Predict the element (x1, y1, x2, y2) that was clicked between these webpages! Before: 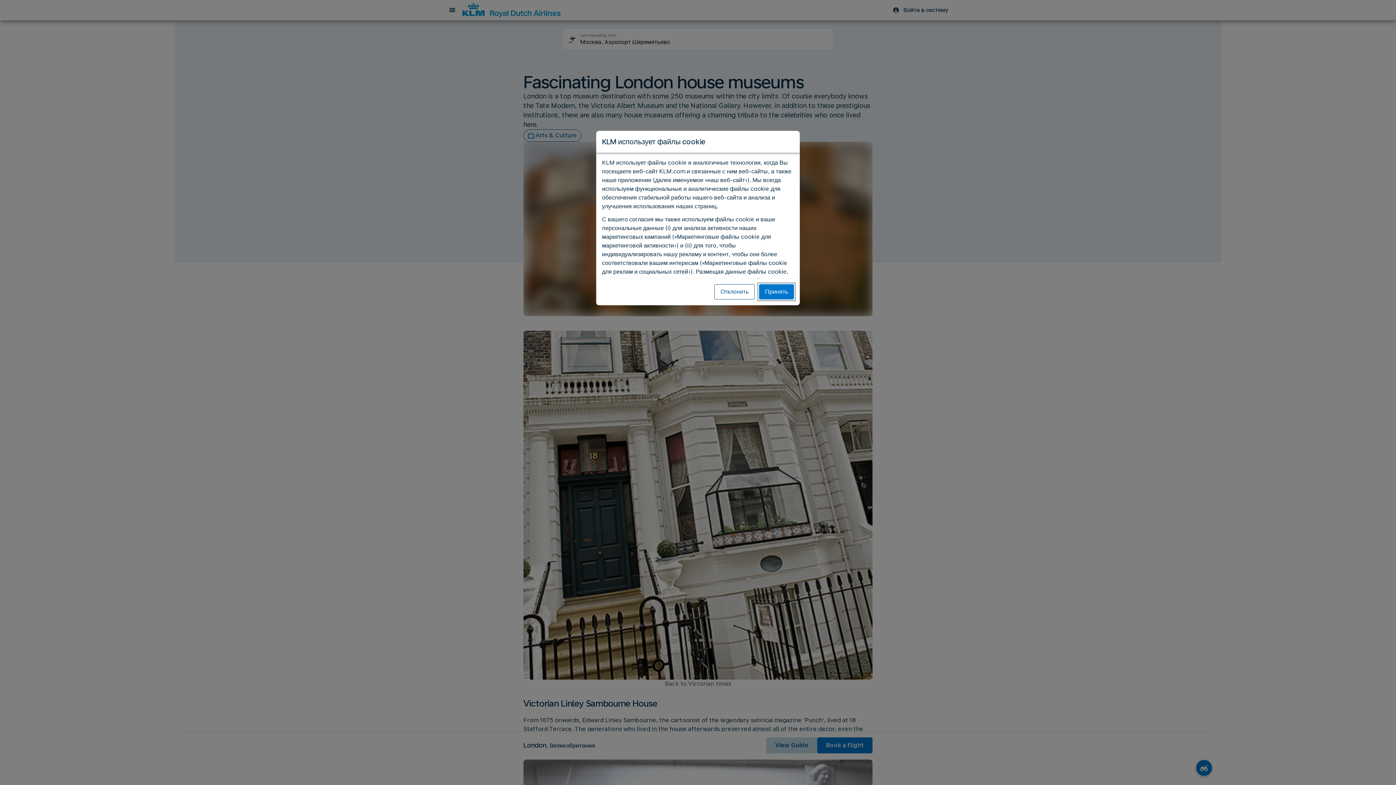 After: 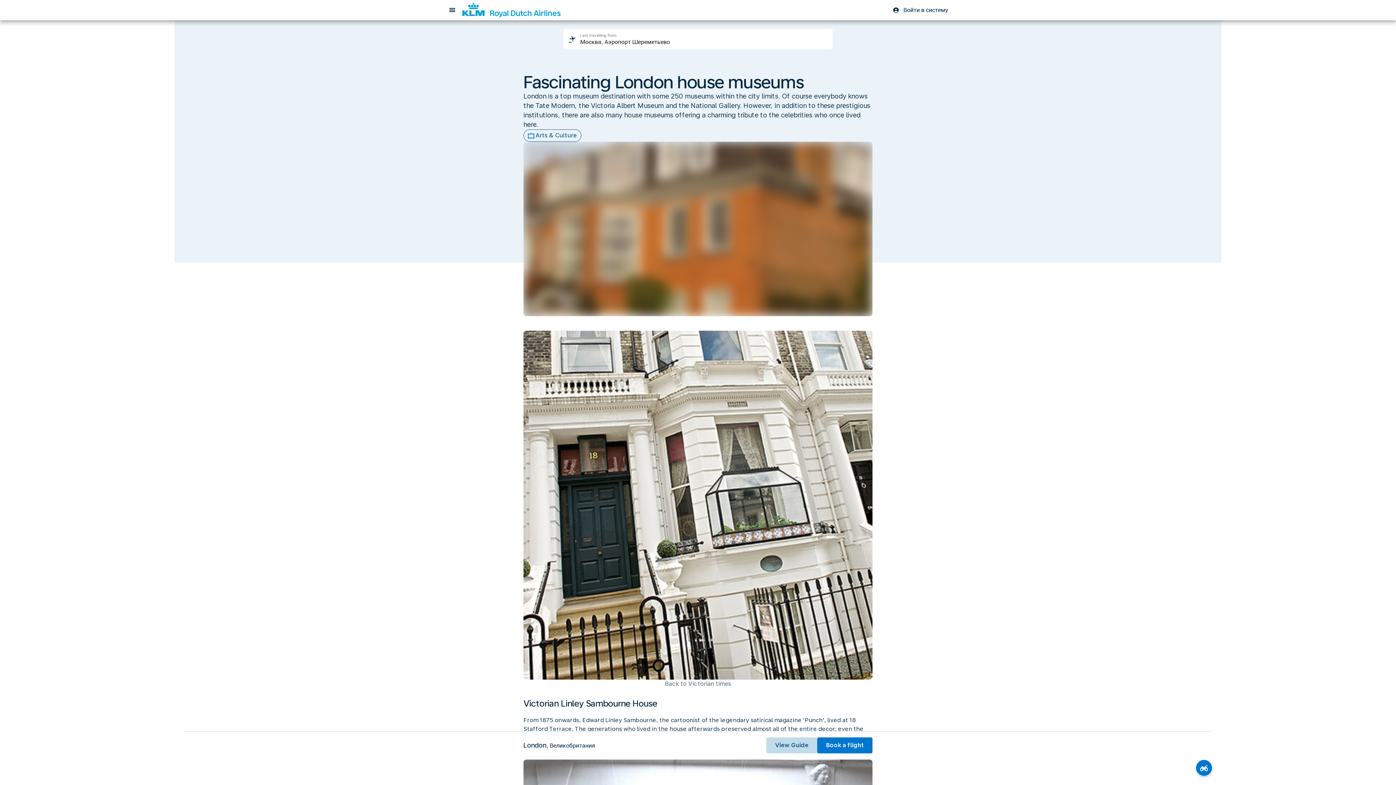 Action: label: Отклонить bbox: (714, 284, 754, 299)